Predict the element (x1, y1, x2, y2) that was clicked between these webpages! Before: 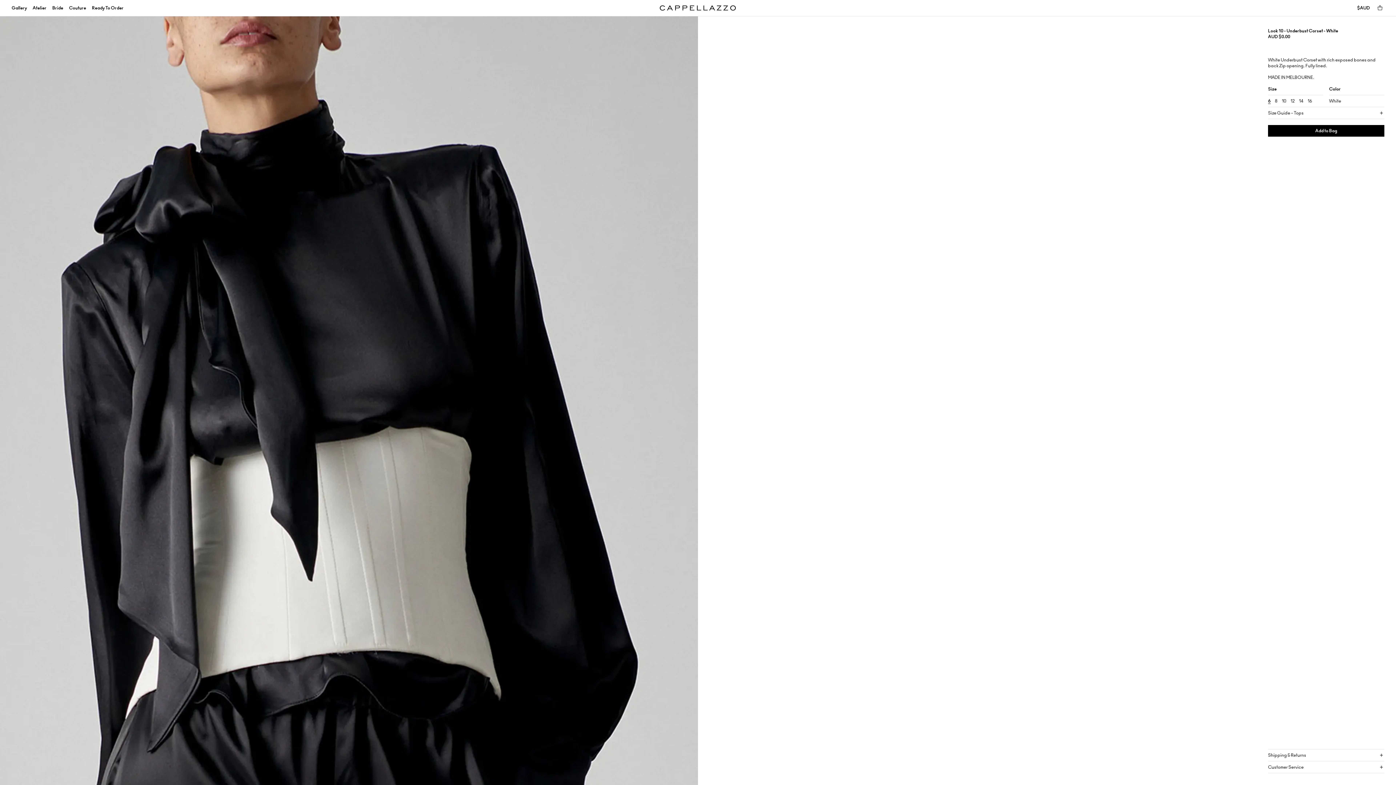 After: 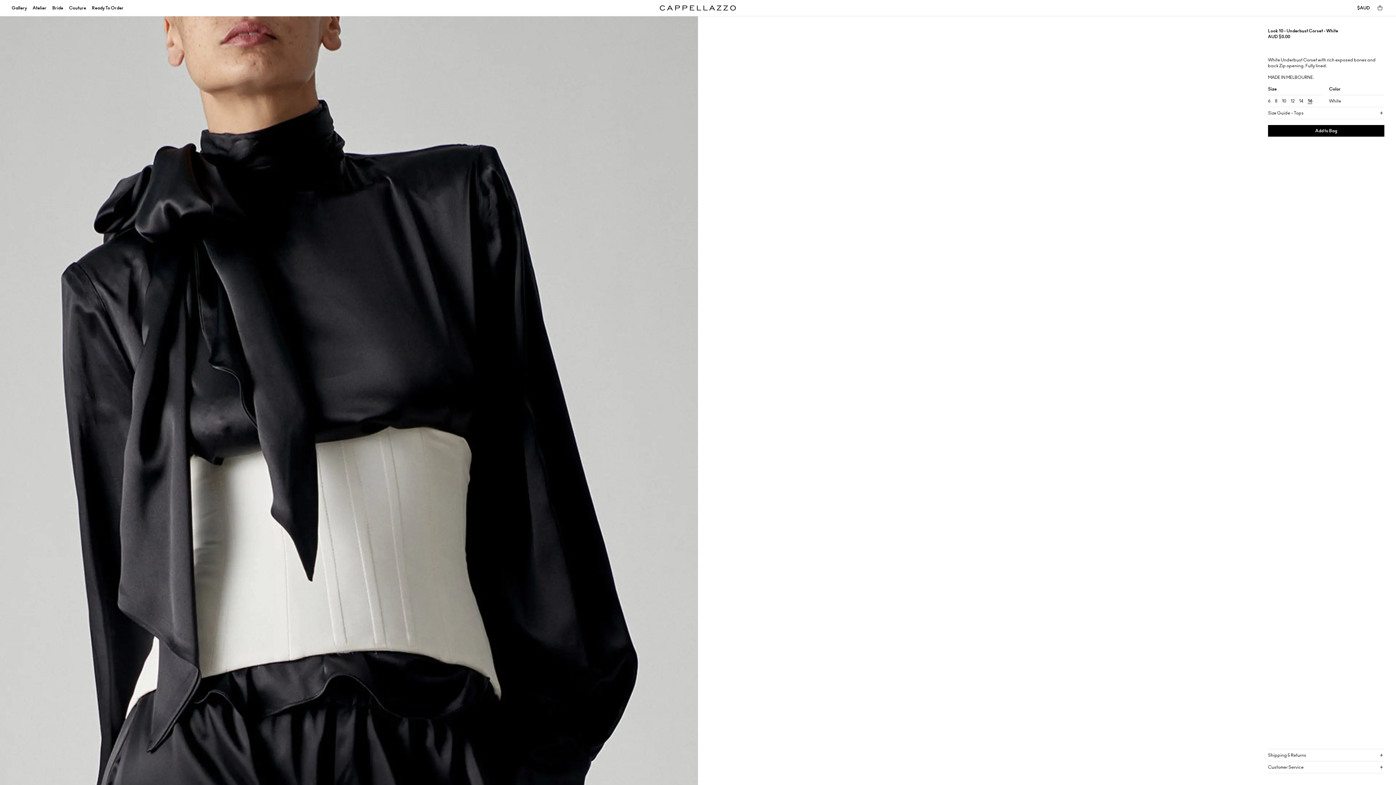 Action: bbox: (1308, 96, 1312, 105) label: 16